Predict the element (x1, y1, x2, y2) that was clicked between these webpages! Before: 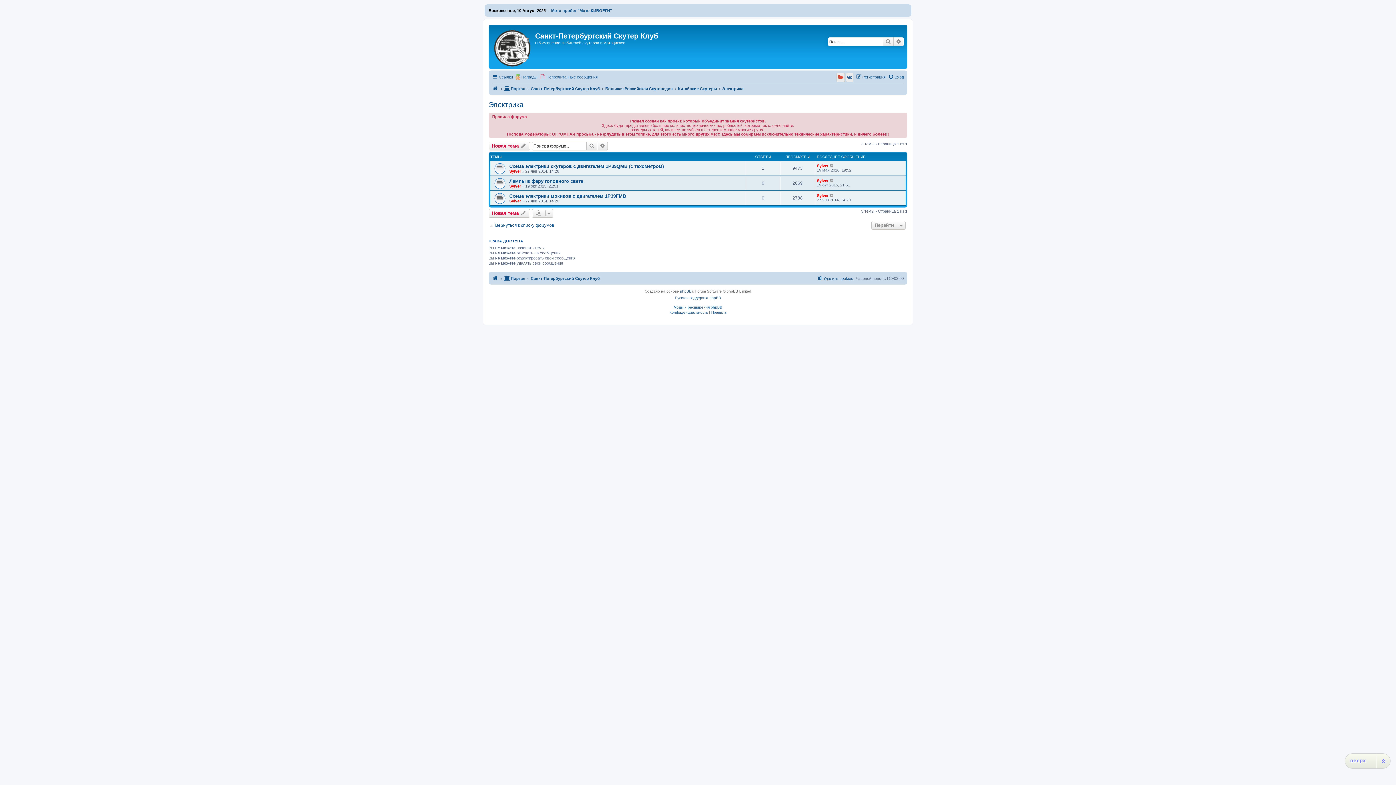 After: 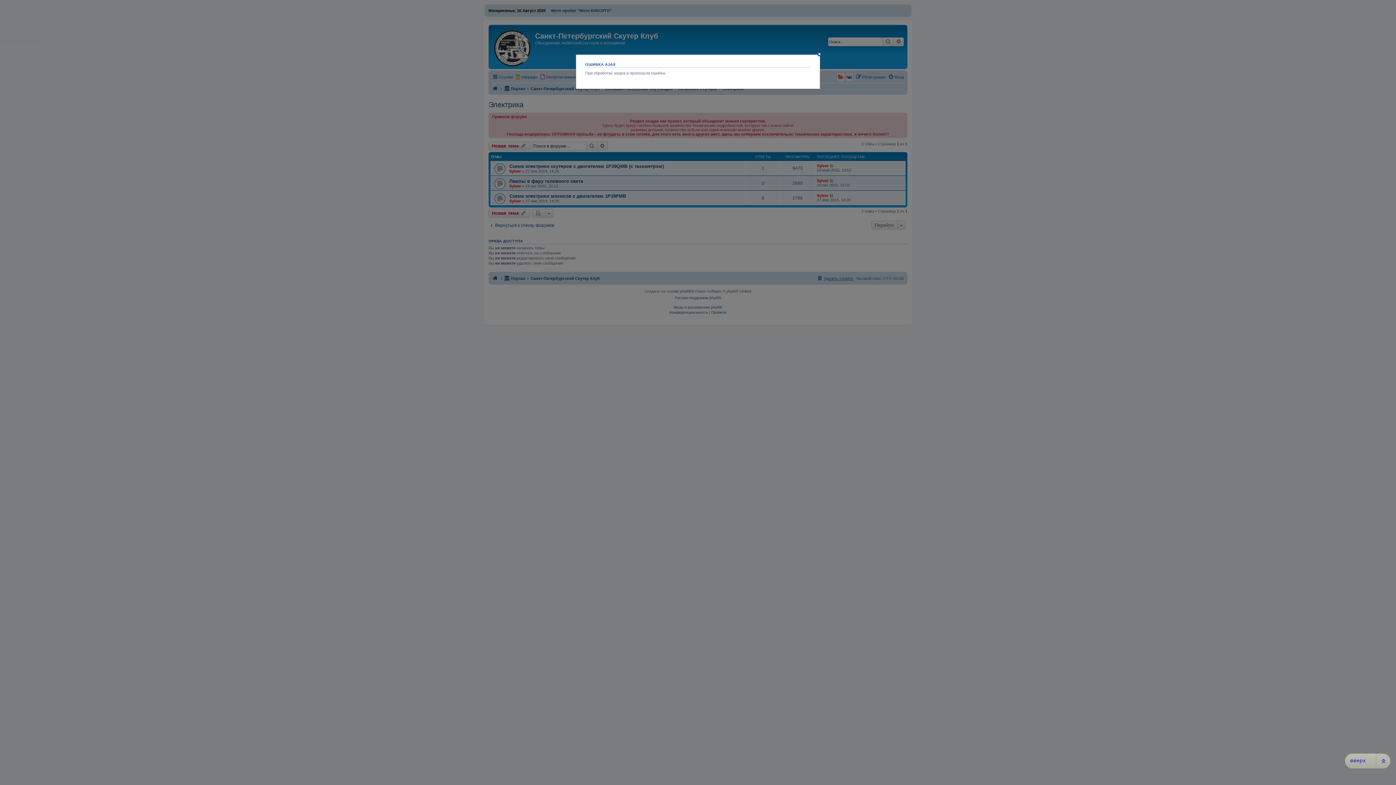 Action: label: Удалить cookies bbox: (817, 274, 853, 282)